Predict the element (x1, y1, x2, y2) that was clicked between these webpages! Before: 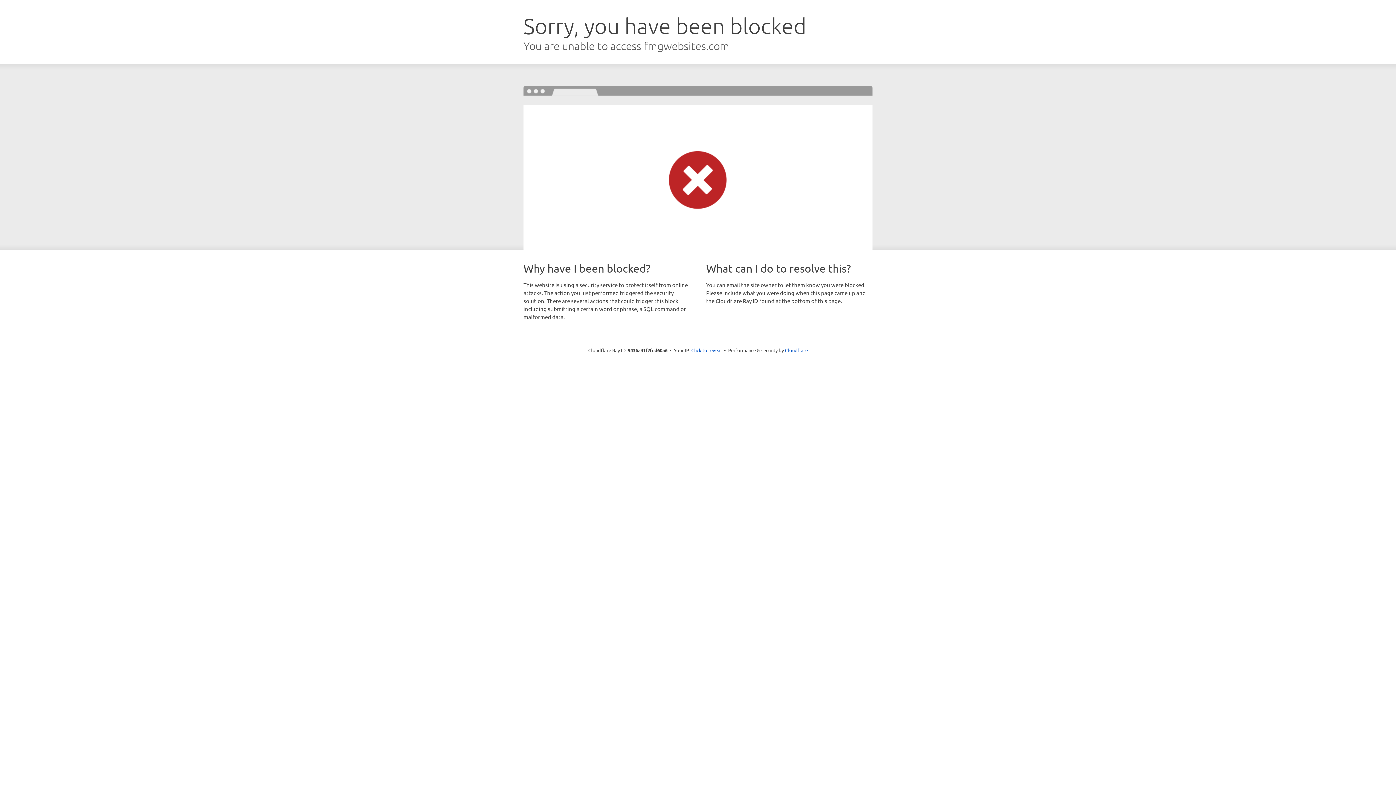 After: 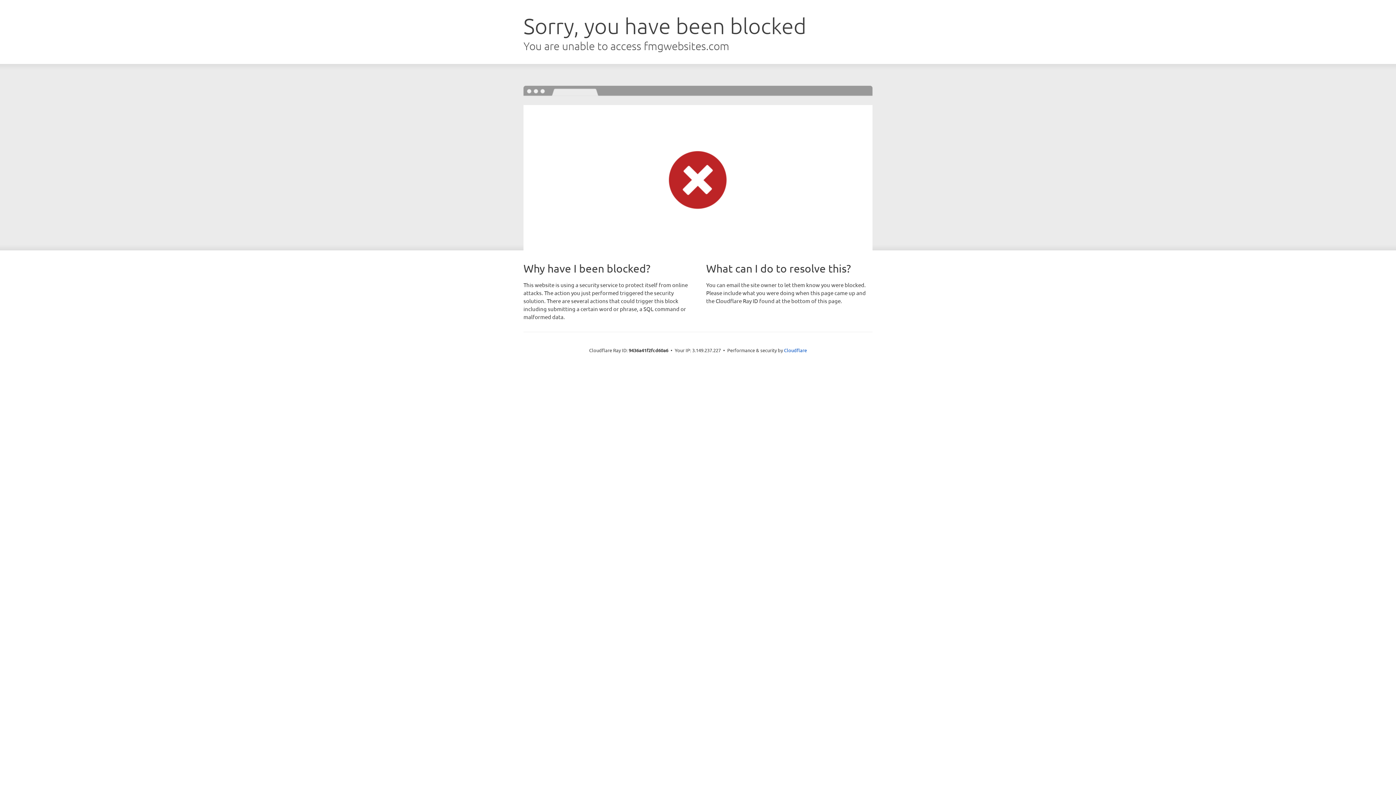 Action: bbox: (691, 346, 722, 353) label: Click to reveal